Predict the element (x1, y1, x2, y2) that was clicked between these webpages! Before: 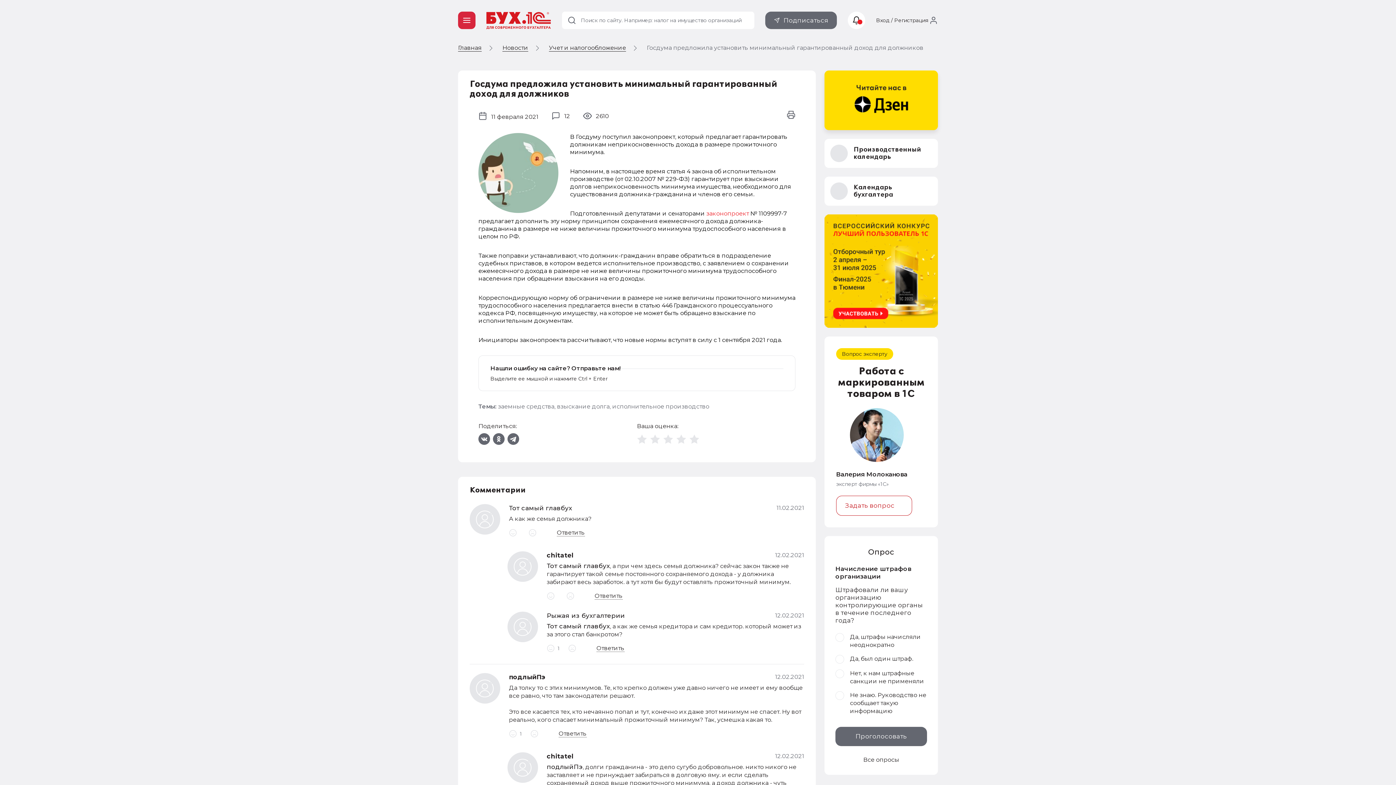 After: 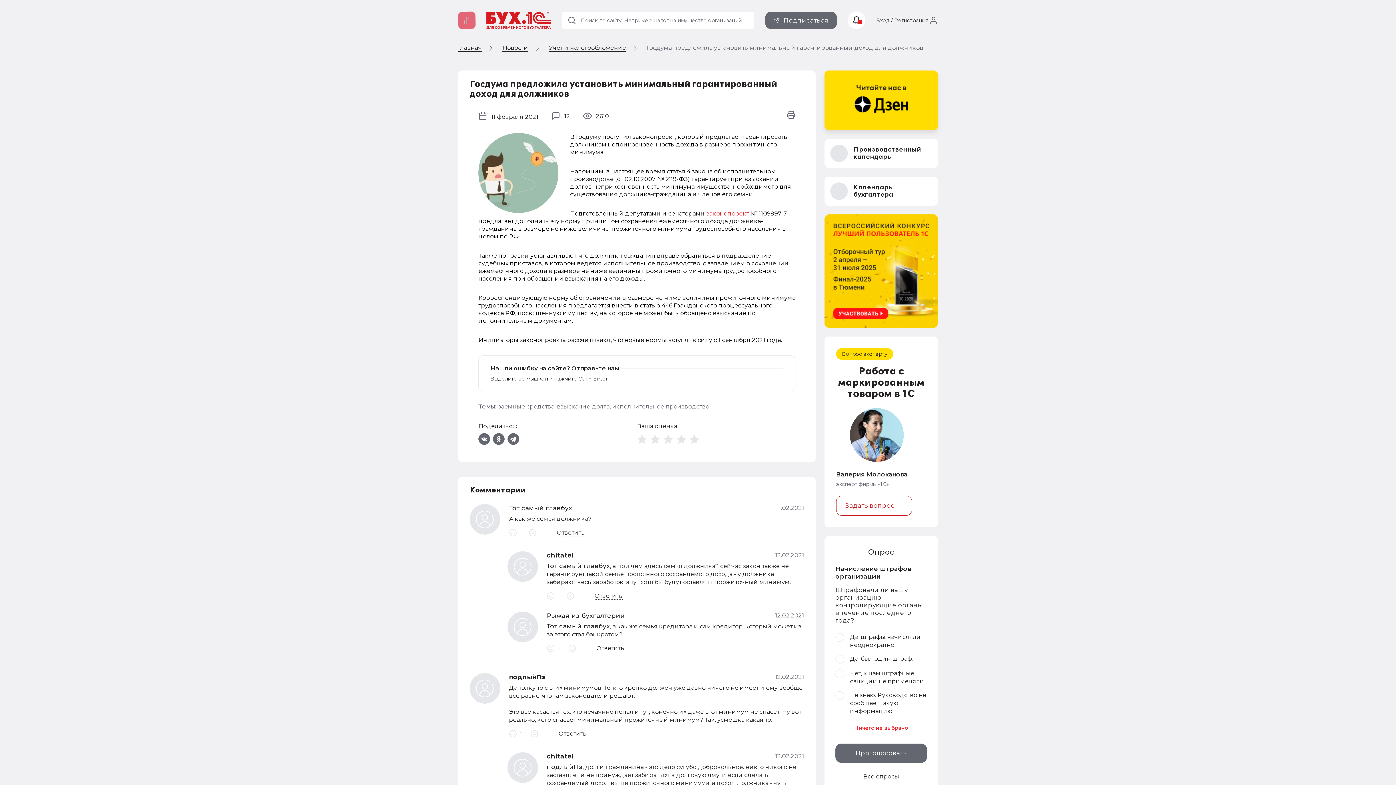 Action: bbox: (835, 727, 927, 746) label: Проголосовать